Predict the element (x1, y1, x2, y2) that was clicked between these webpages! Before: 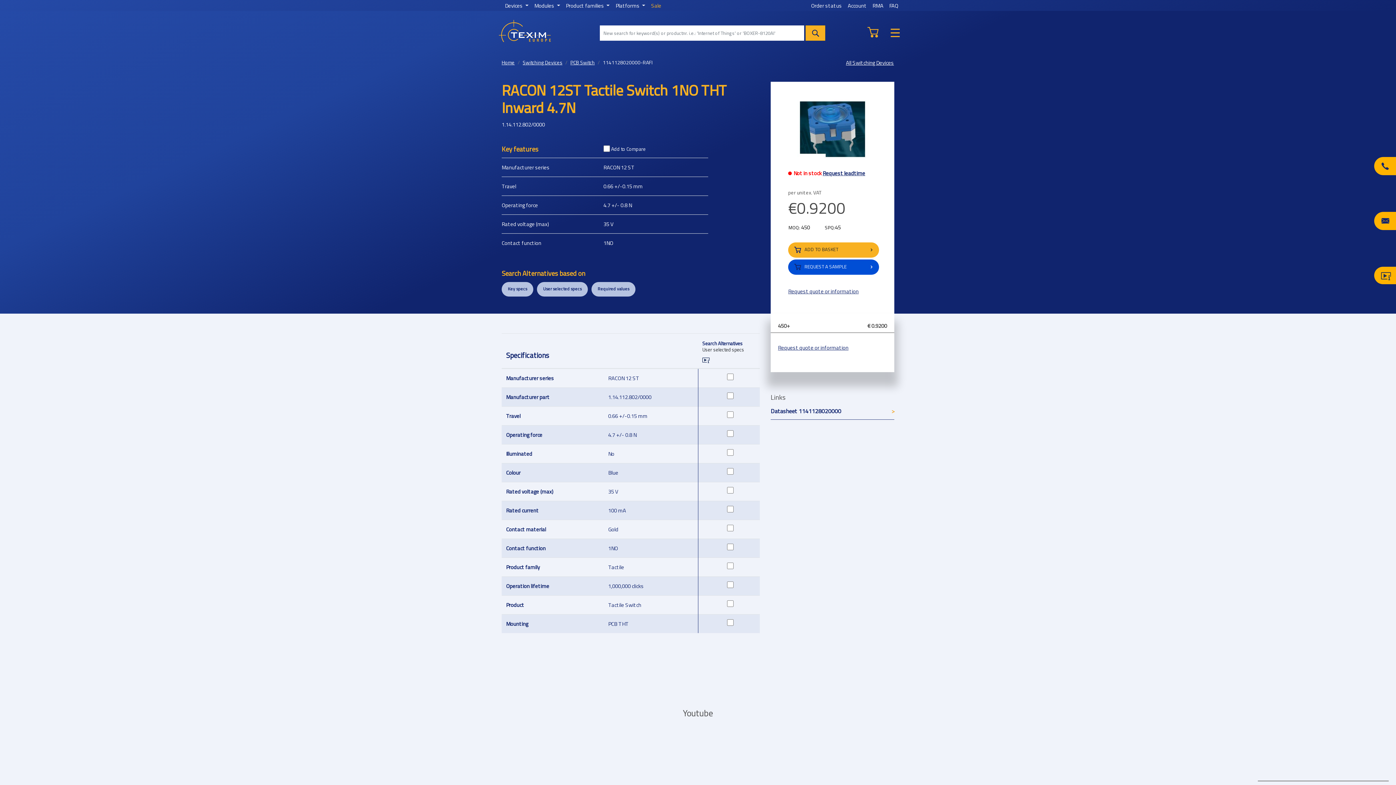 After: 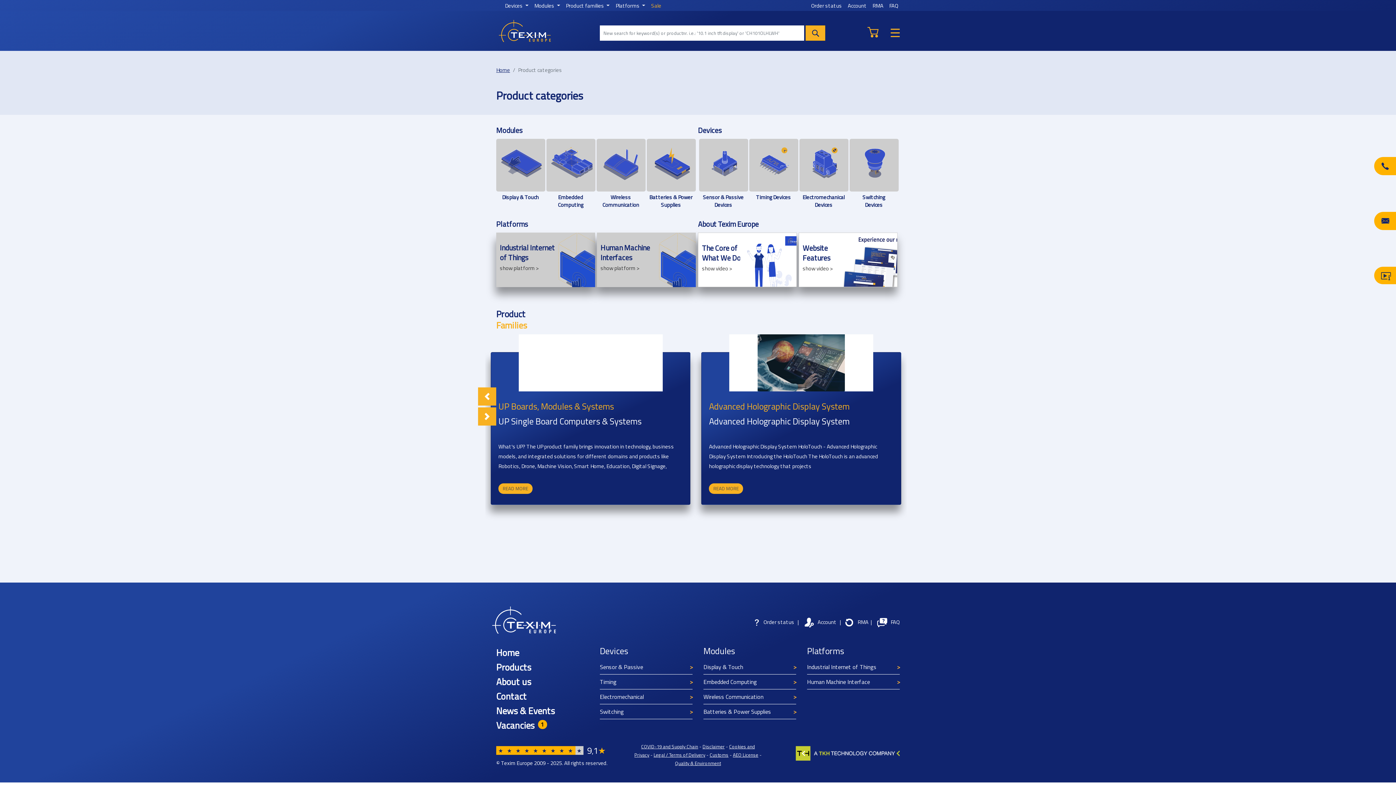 Action: bbox: (804, 25, 825, 40)